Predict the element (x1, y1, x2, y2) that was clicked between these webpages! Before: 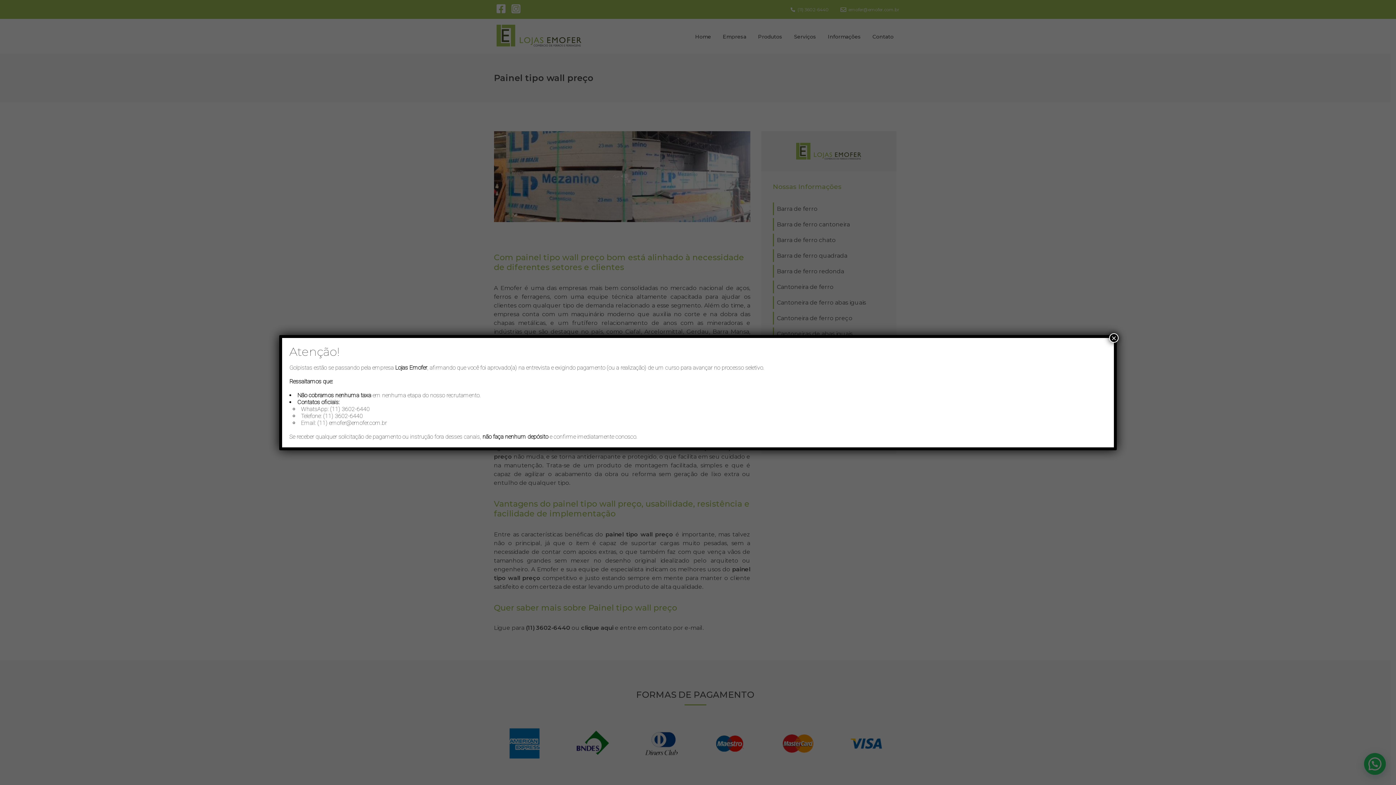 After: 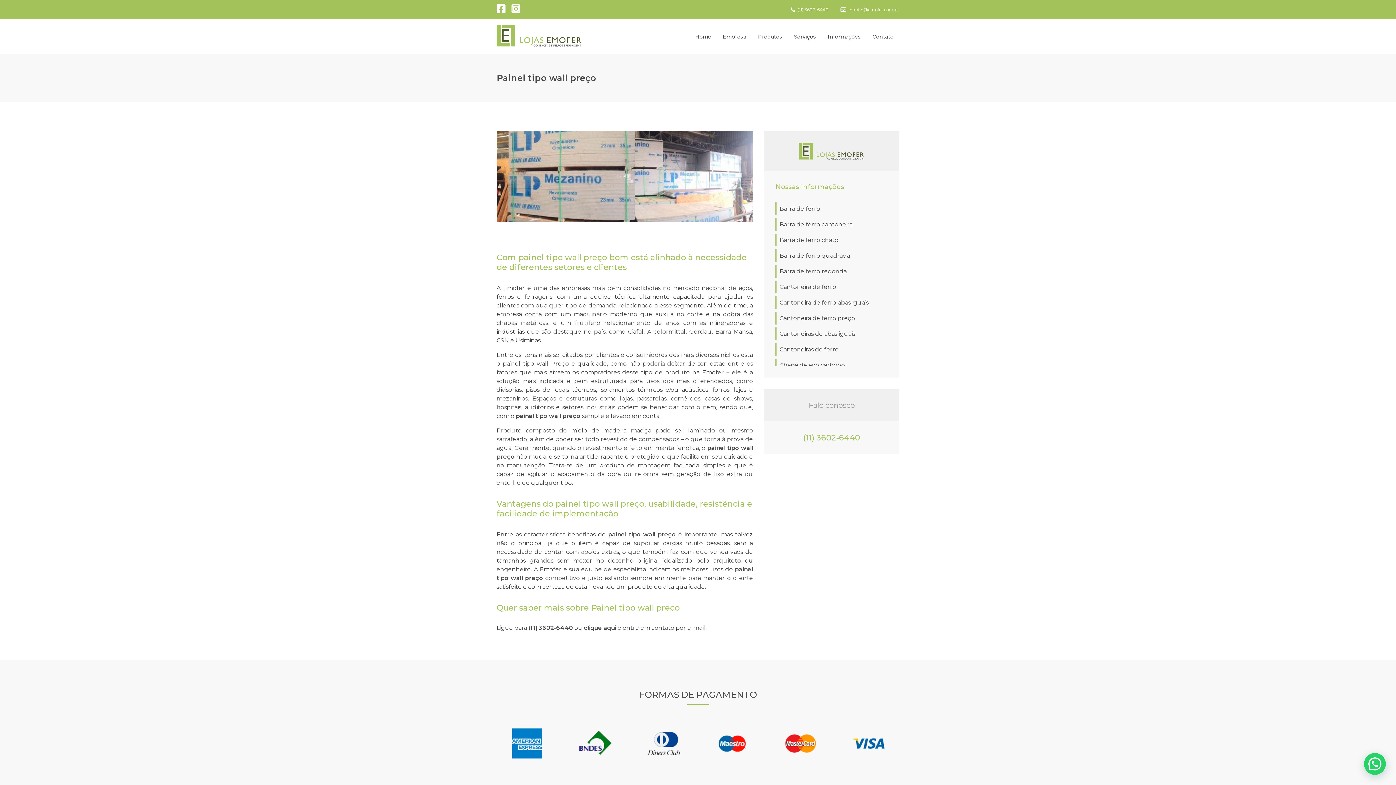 Action: bbox: (1109, 333, 1118, 342) label: Close